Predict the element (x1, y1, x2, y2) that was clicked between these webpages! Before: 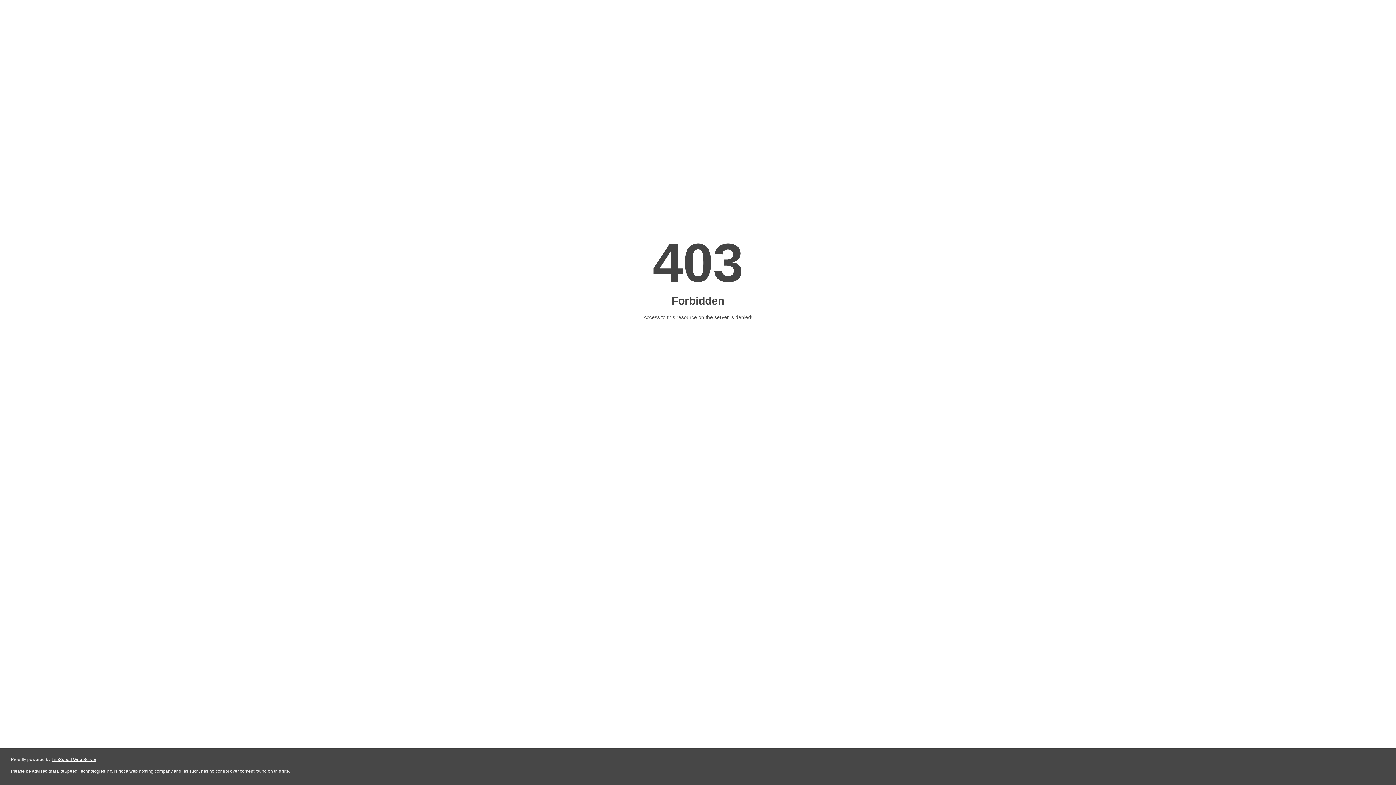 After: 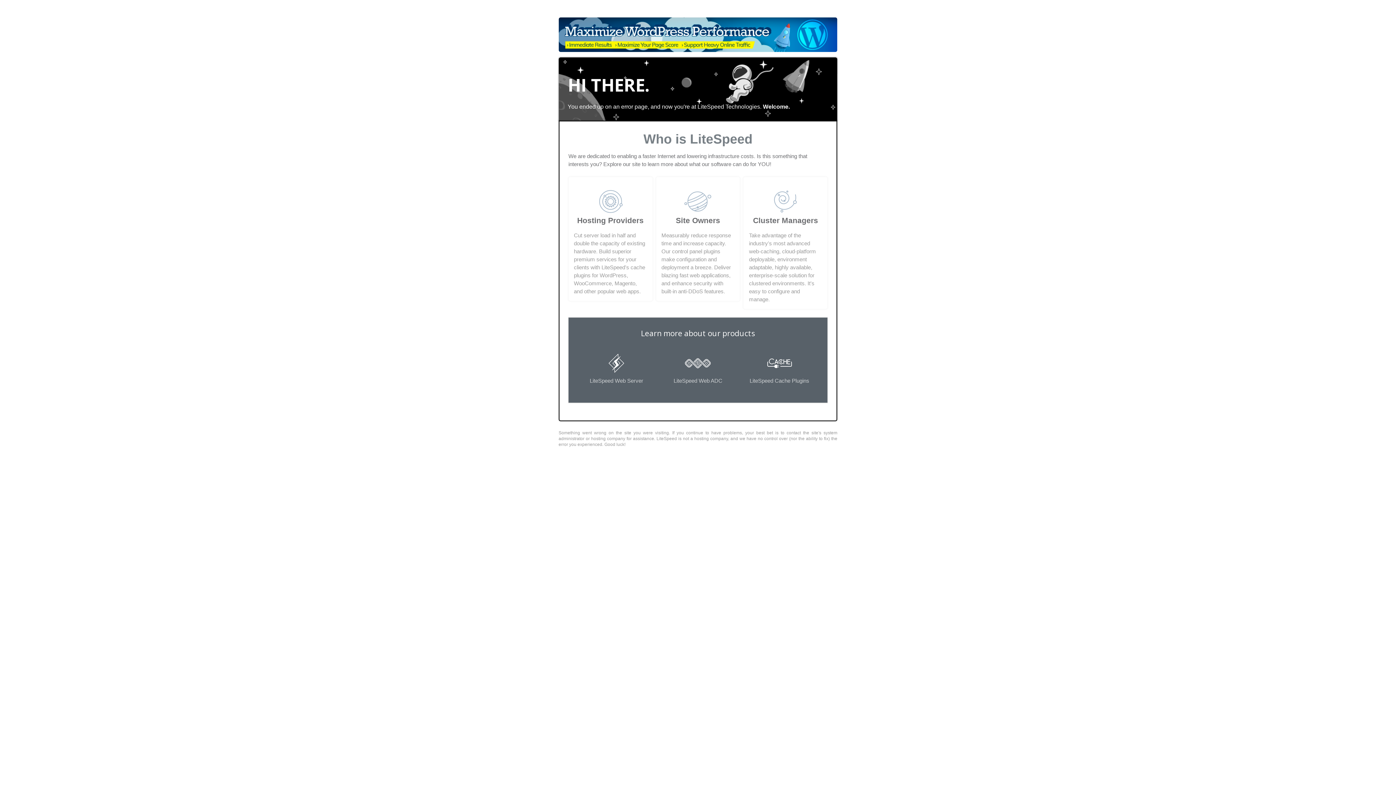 Action: label: LiteSpeed Web Server bbox: (51, 757, 96, 762)